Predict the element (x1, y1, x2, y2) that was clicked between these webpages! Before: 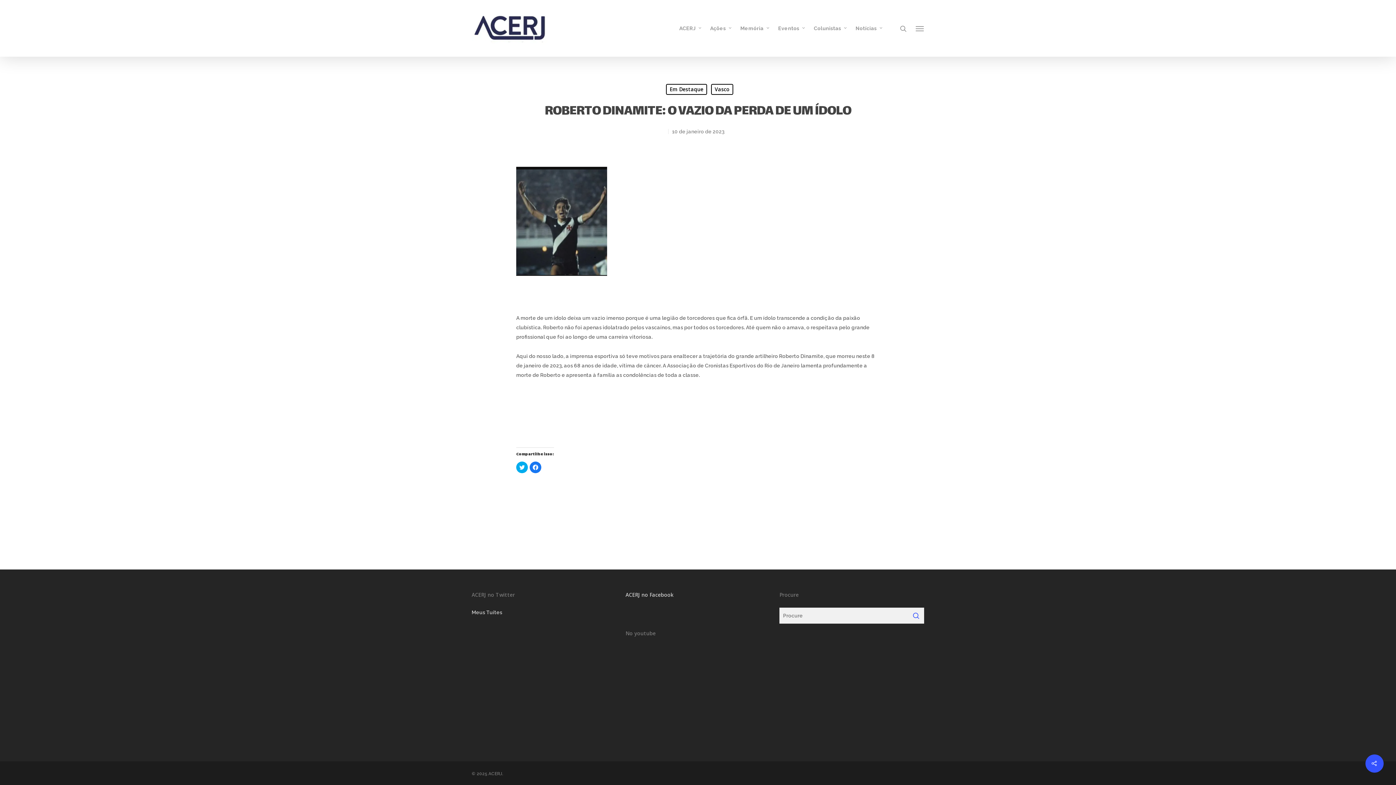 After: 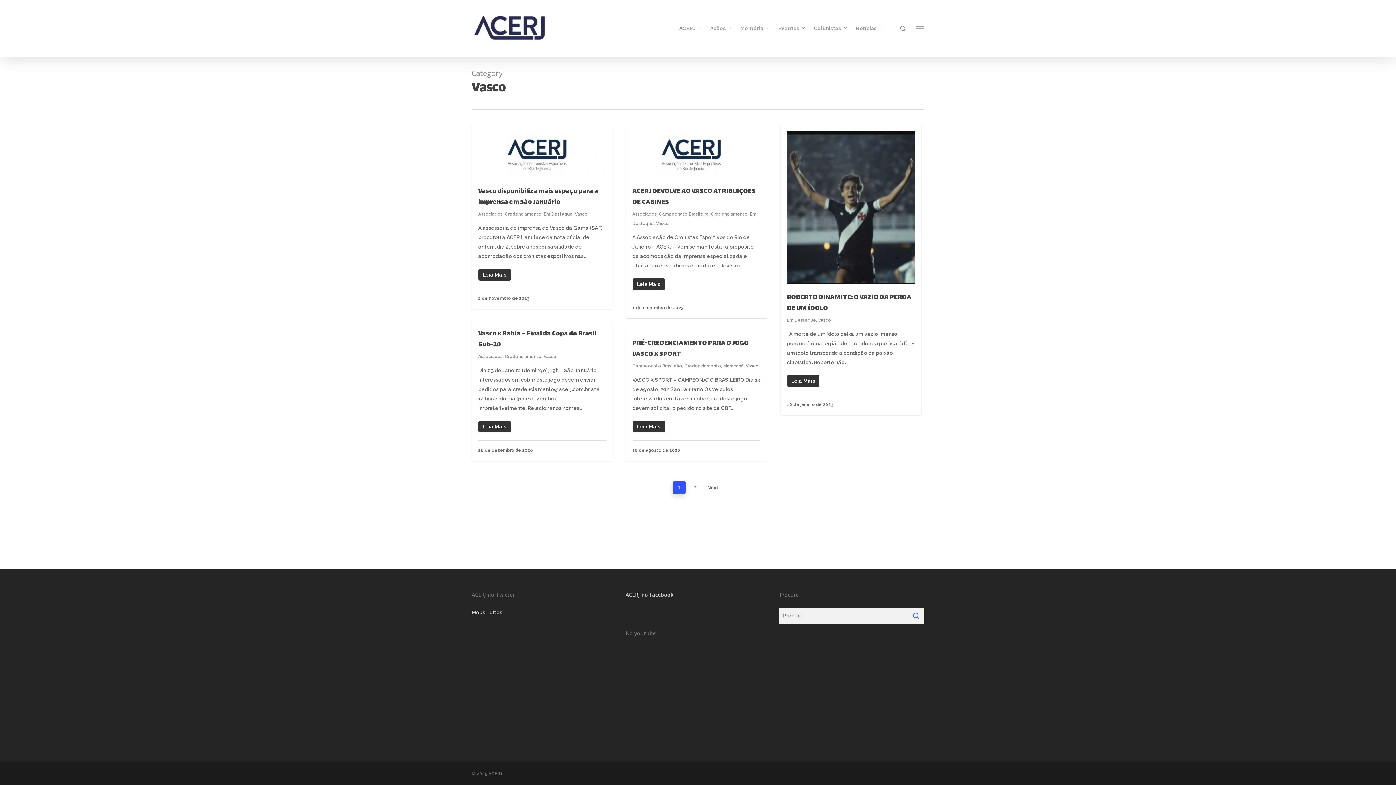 Action: bbox: (711, 84, 733, 94) label: Vasco